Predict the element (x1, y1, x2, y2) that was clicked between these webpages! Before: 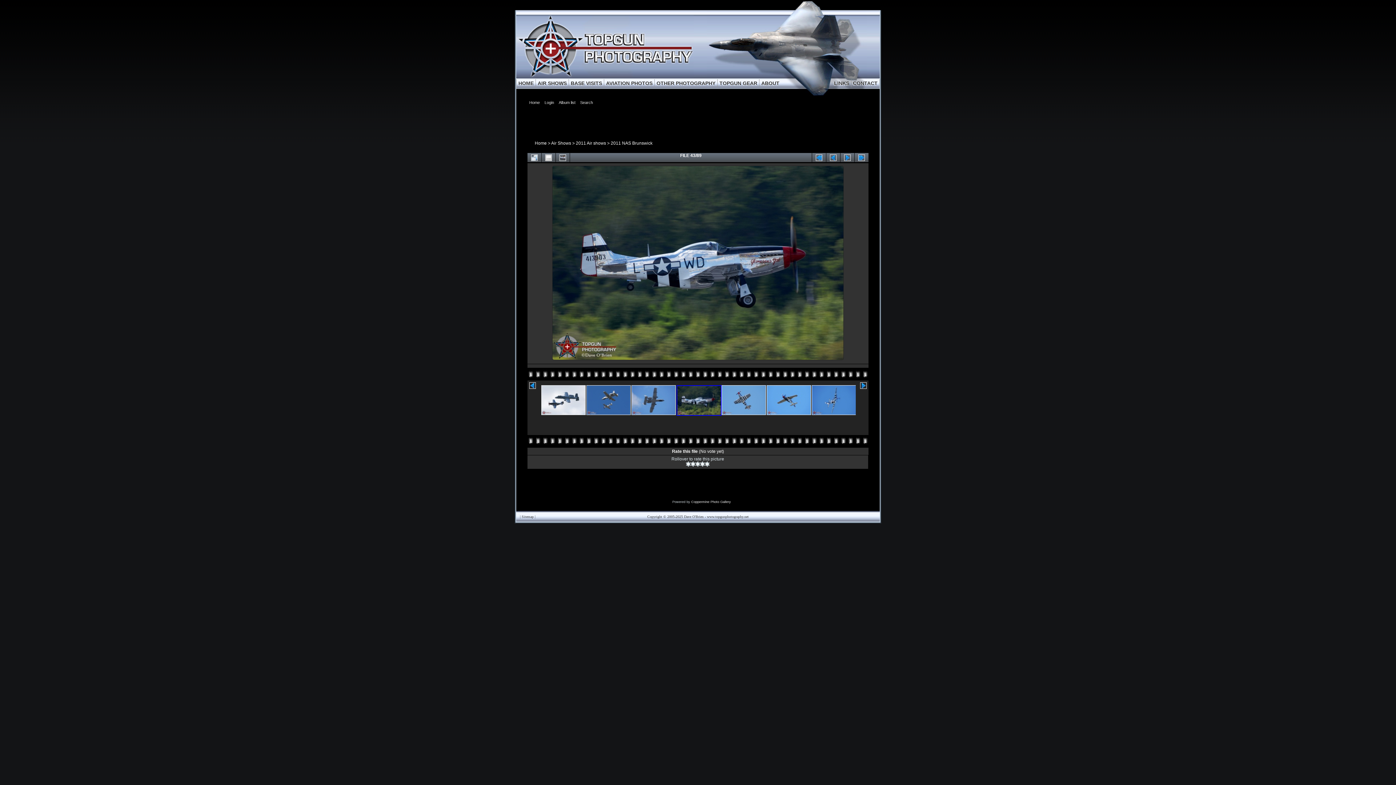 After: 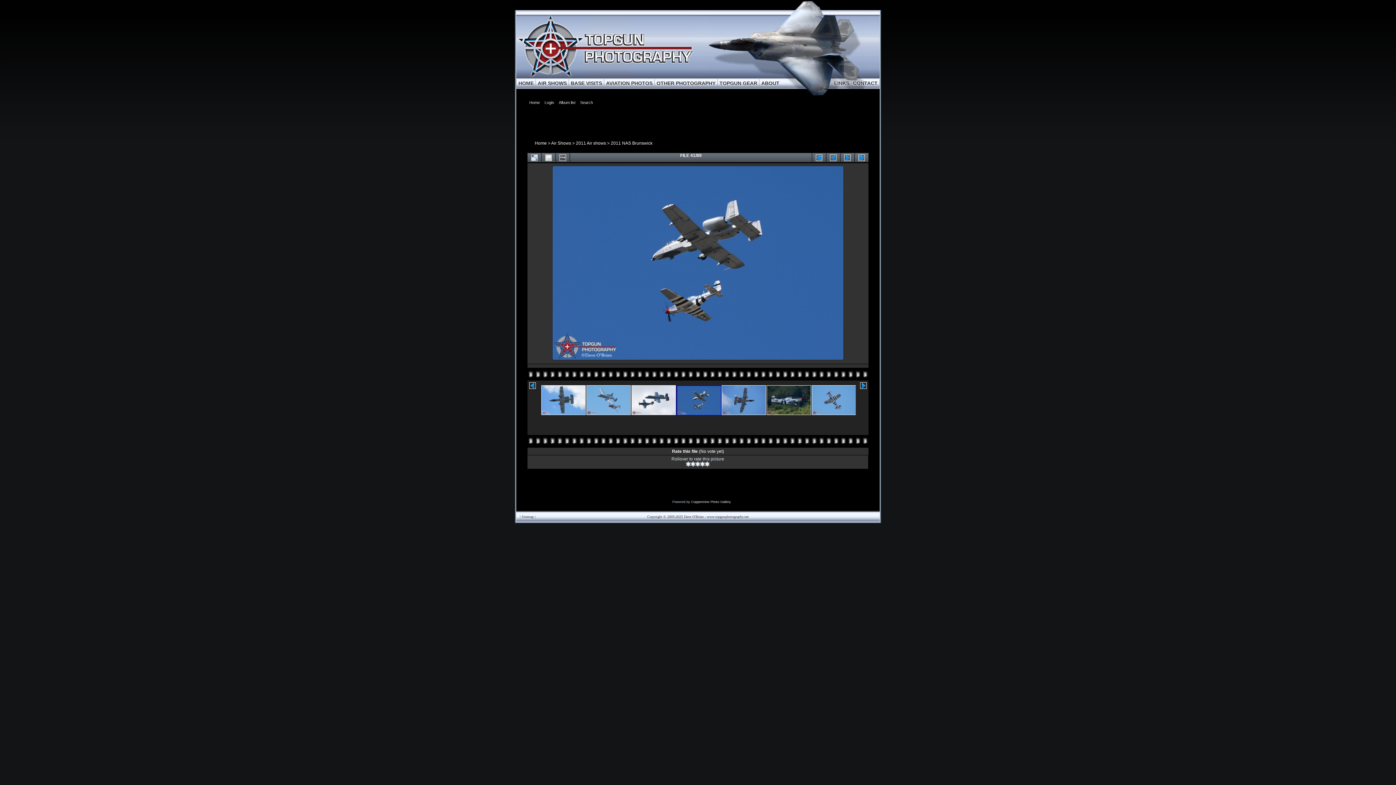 Action: bbox: (586, 385, 630, 416)